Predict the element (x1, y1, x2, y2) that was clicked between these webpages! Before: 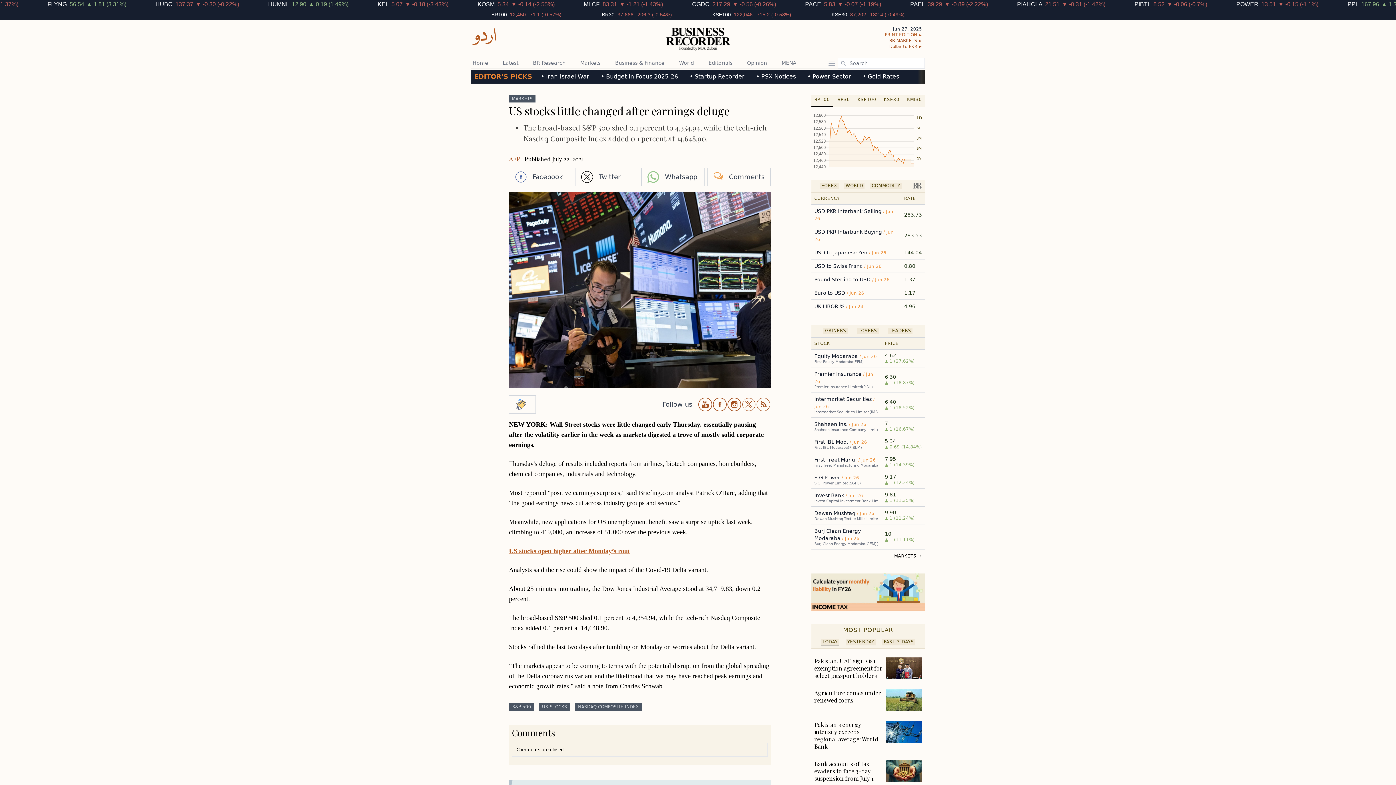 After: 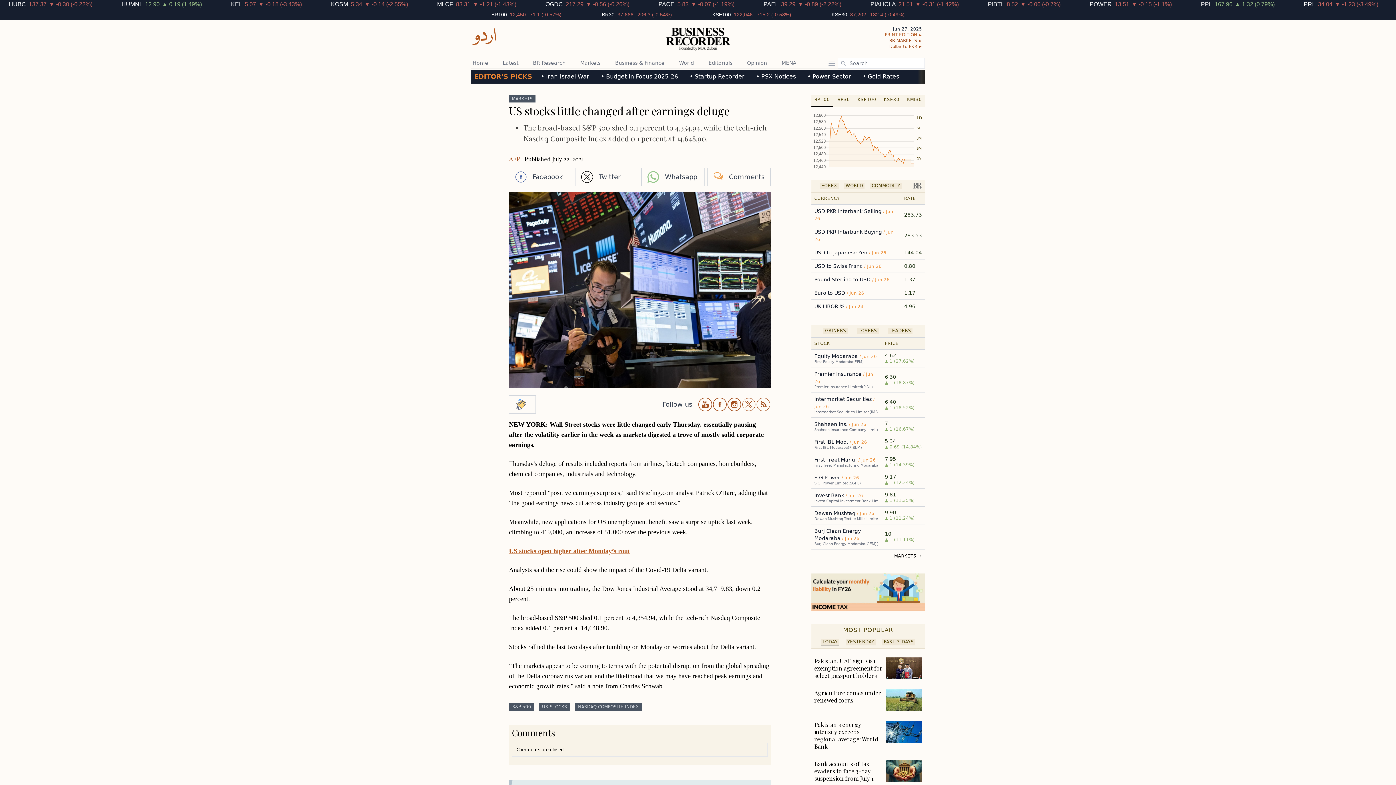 Action: bbox: (509, 103, 729, 118) label: US stocks little changed after earnings deluge